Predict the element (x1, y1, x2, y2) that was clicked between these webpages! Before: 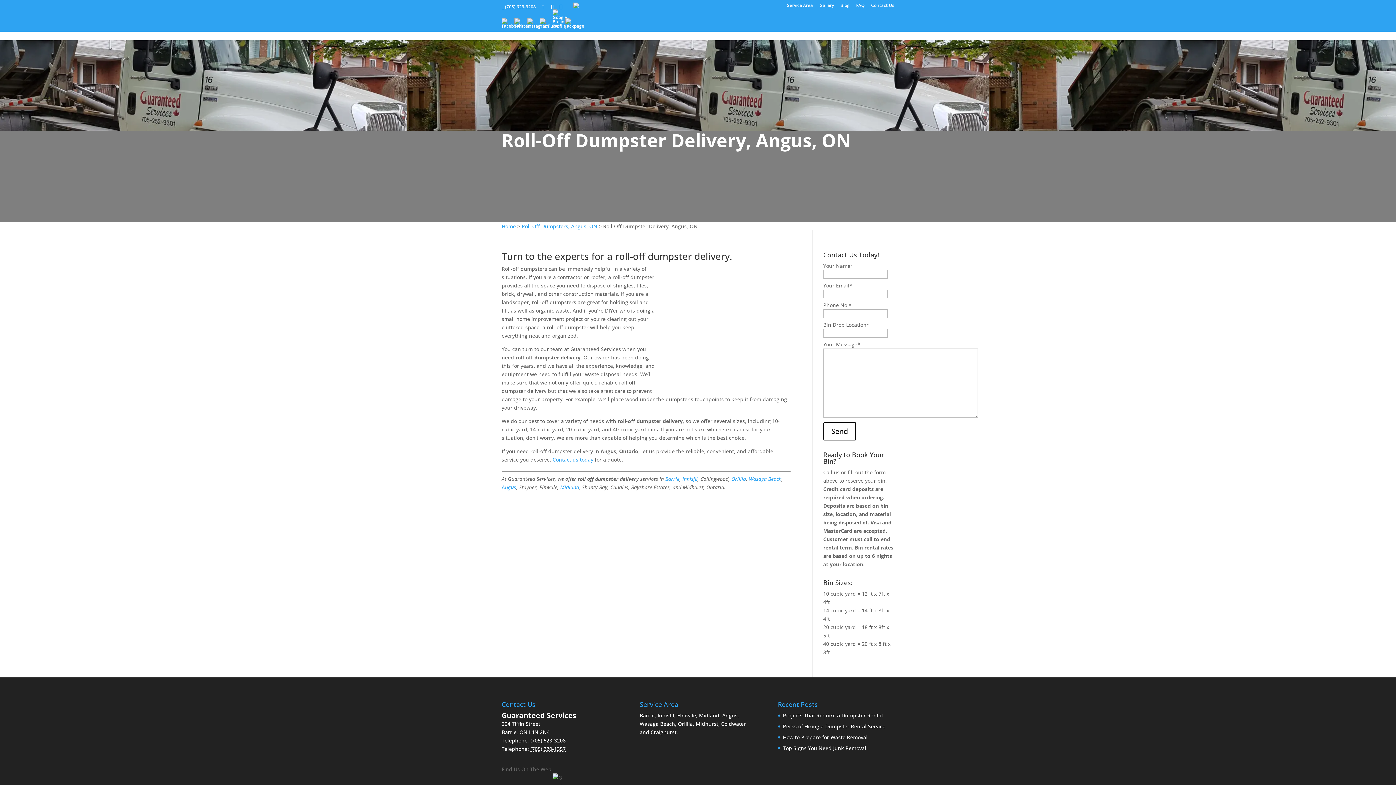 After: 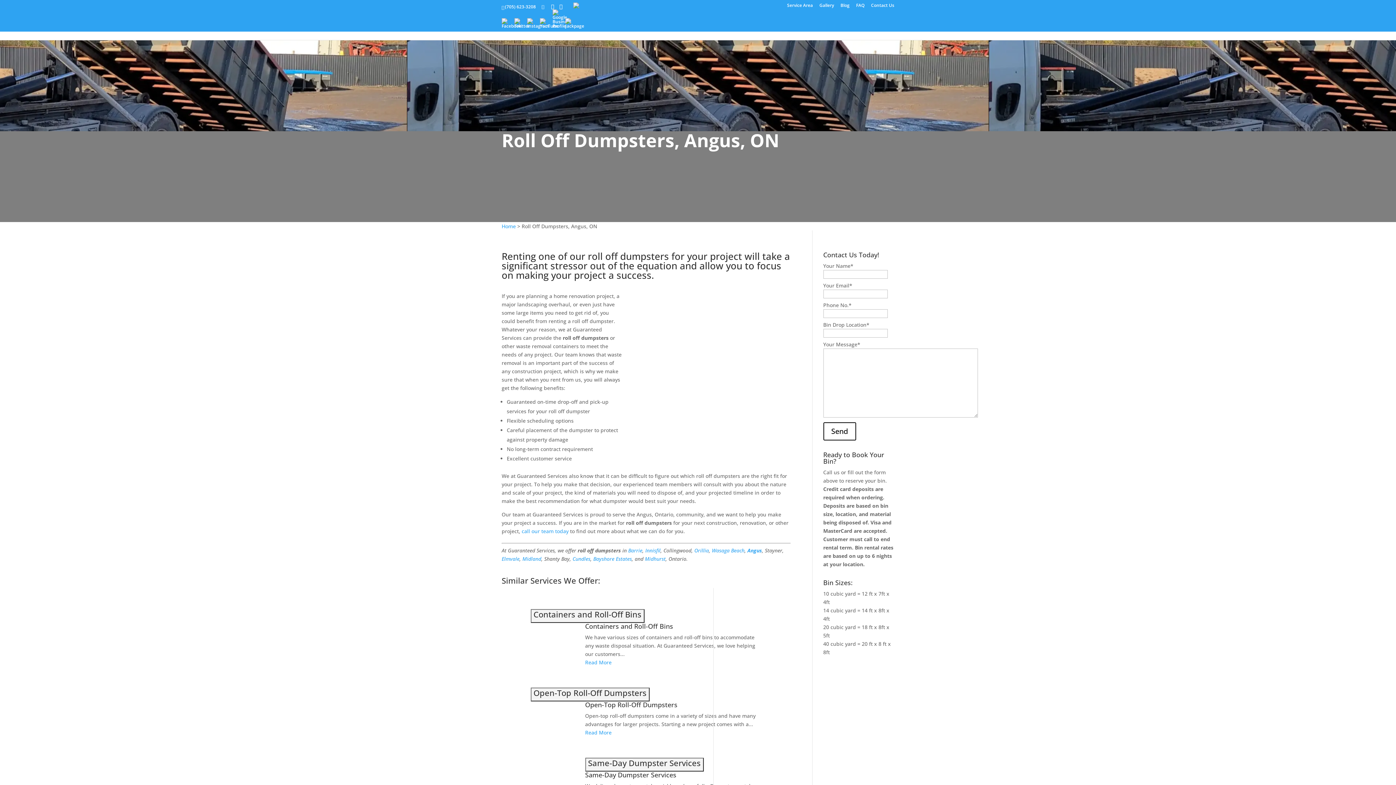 Action: label: Roll Off Dumpsters, Angus, ON bbox: (521, 222, 597, 229)